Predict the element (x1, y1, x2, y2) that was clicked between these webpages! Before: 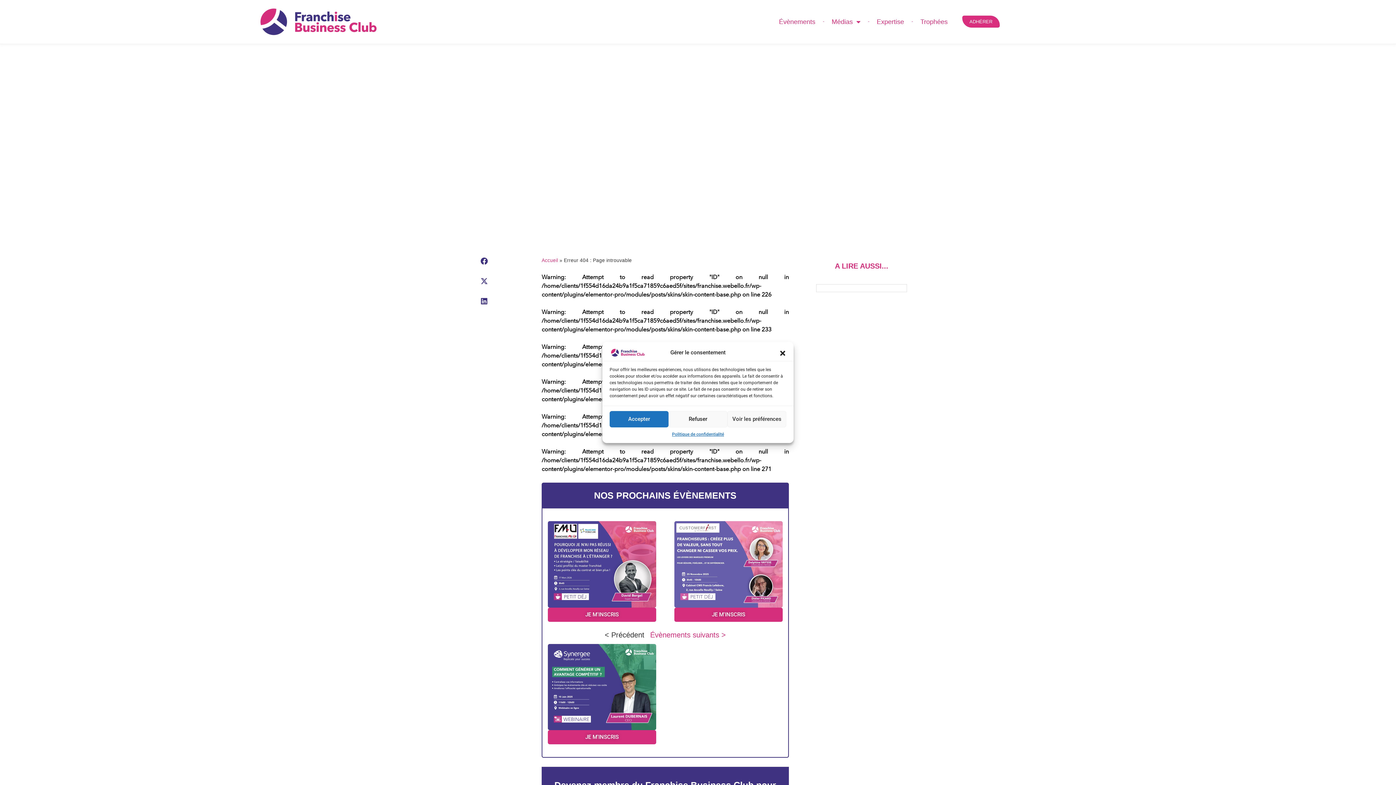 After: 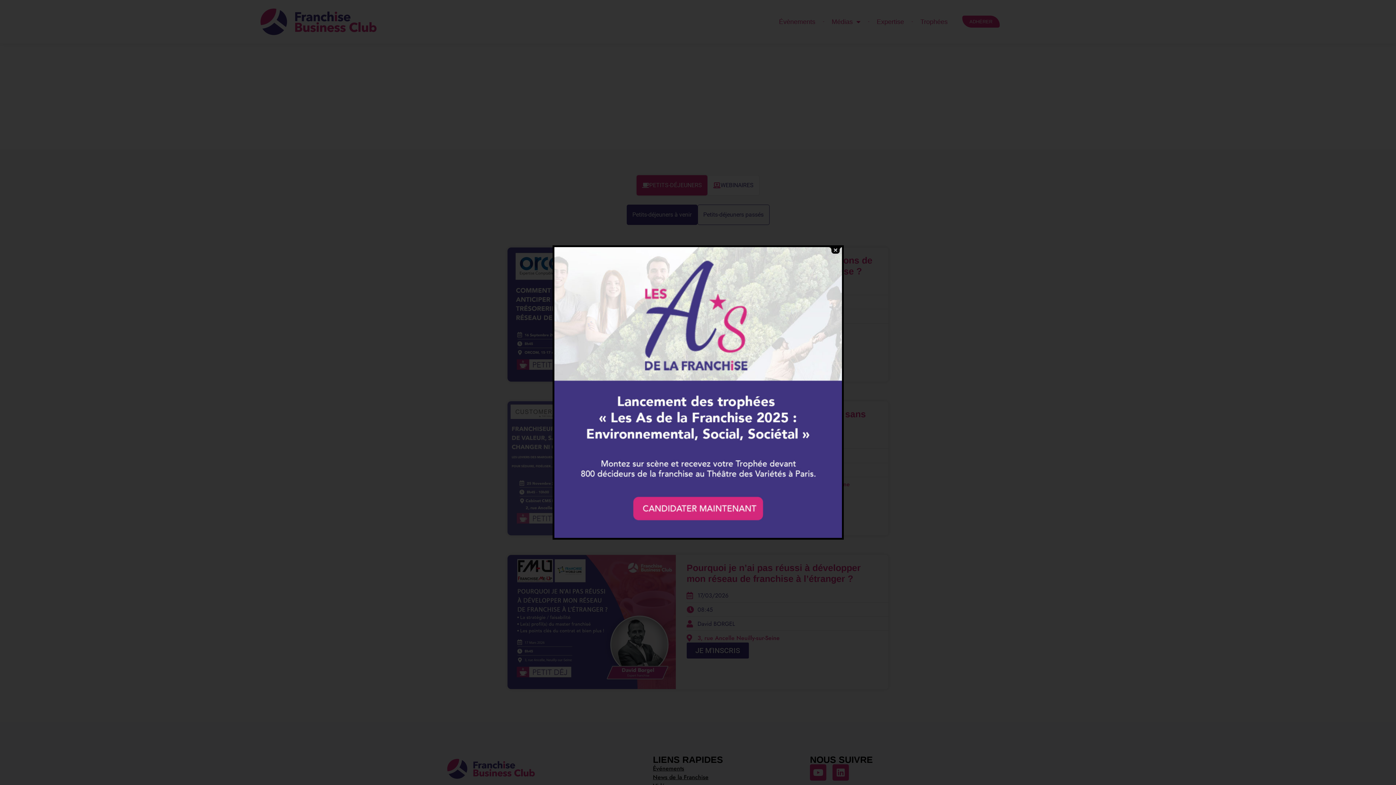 Action: bbox: (771, 13, 822, 30) label: Évènements